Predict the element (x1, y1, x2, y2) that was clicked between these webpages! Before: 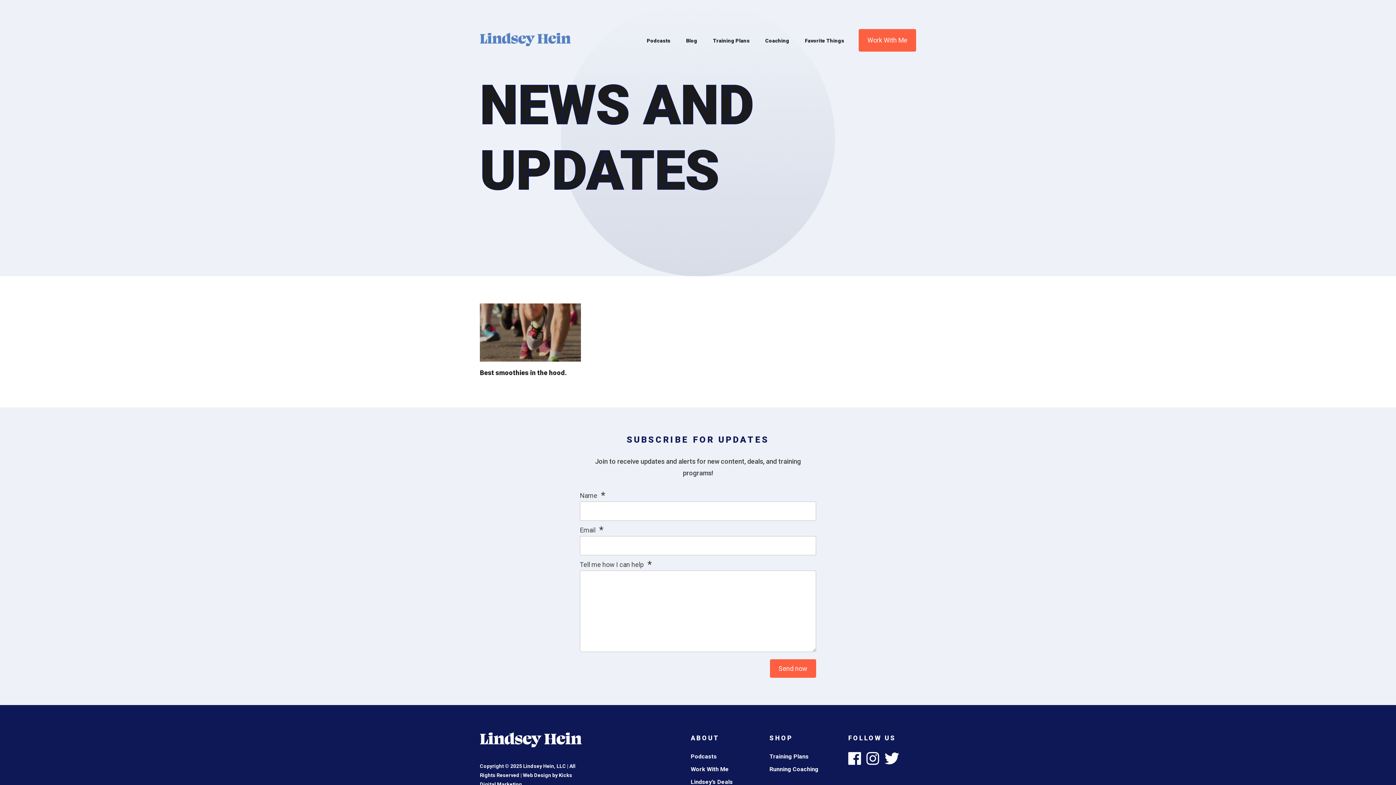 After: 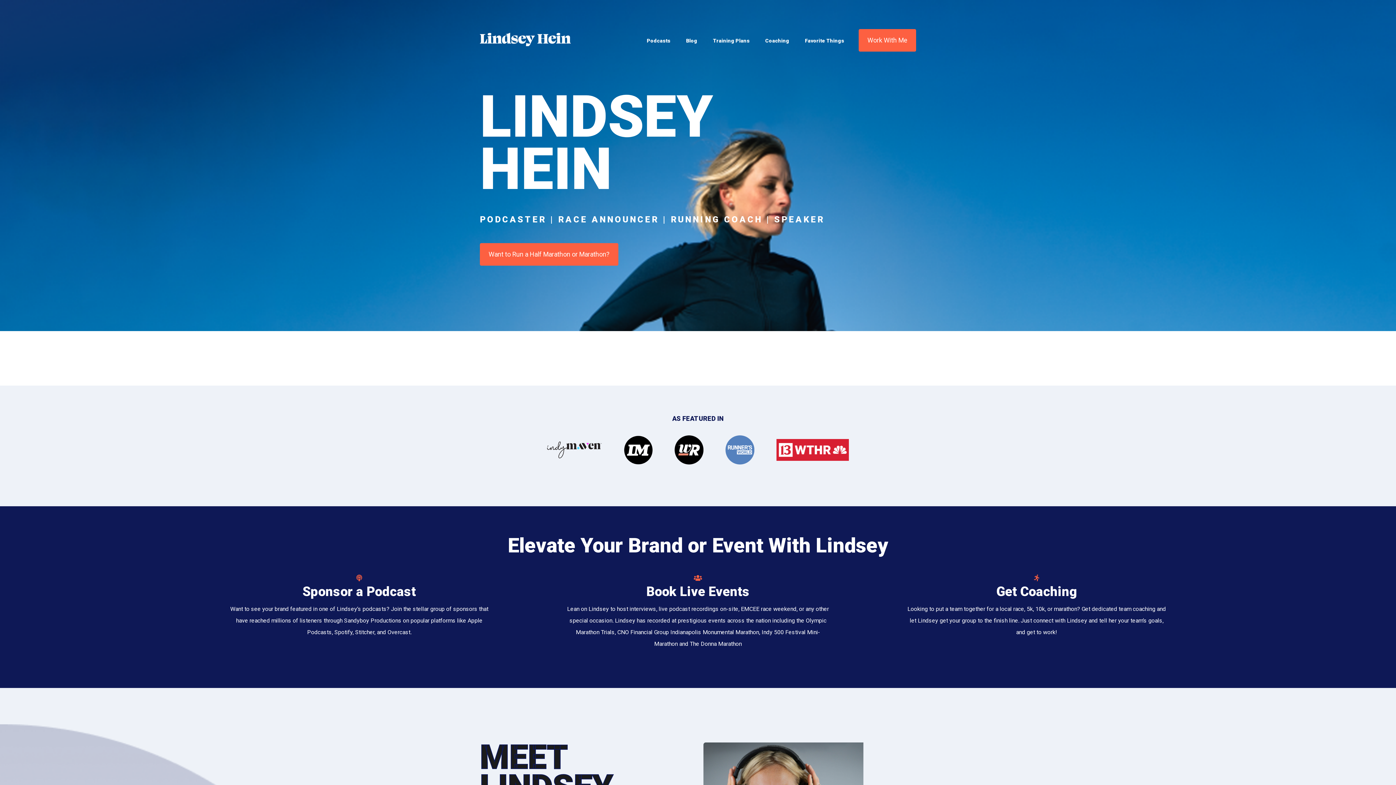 Action: bbox: (480, 732, 581, 751)